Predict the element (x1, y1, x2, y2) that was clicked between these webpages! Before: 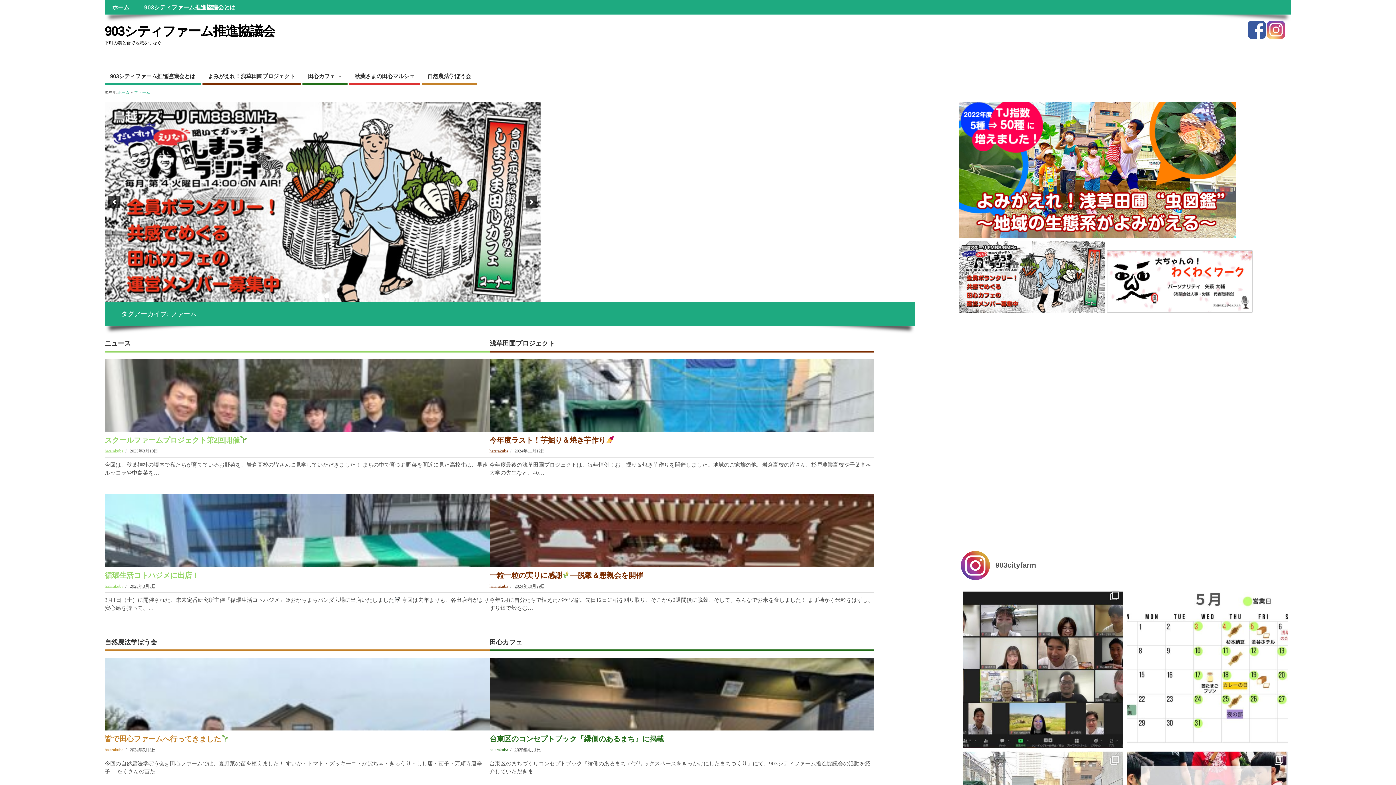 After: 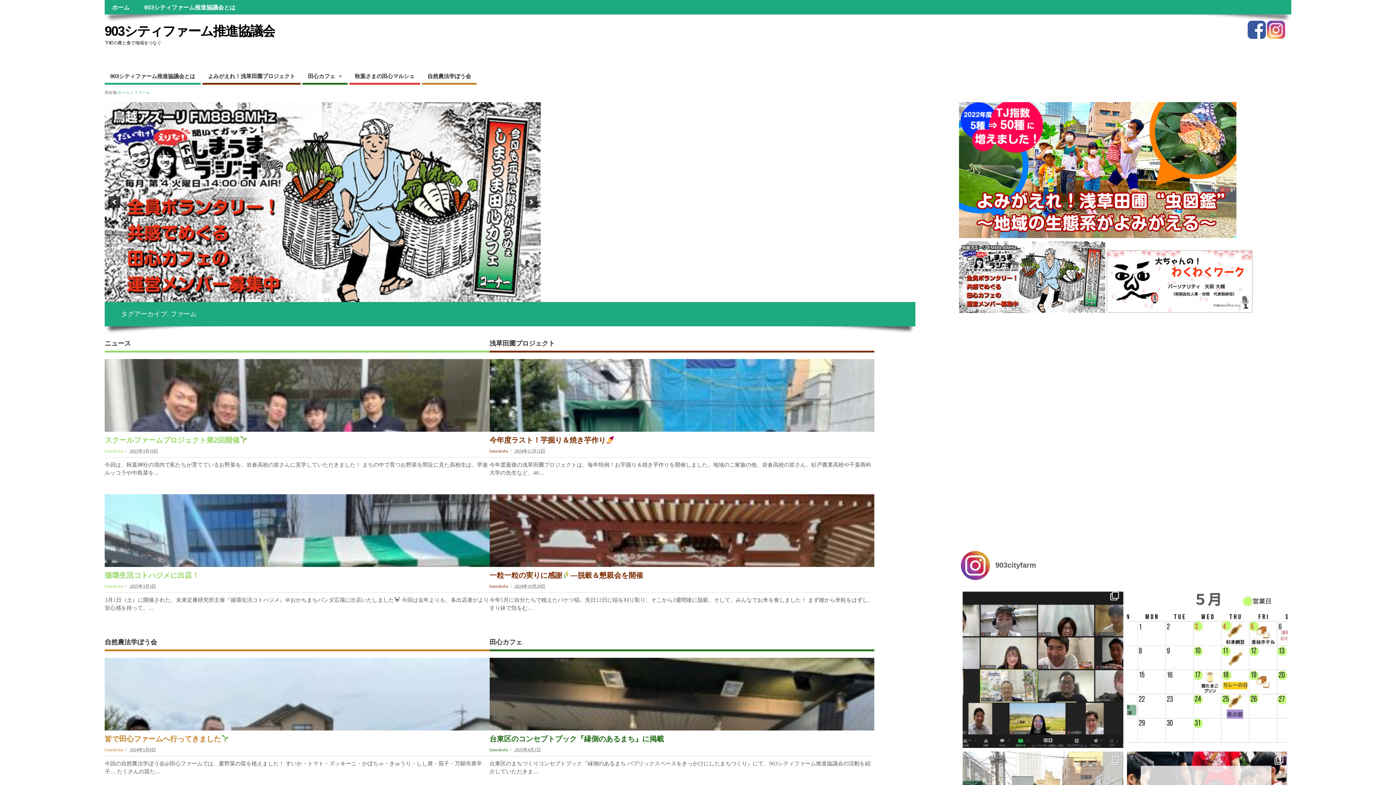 Action: label: next bbox: (525, 196, 537, 207)